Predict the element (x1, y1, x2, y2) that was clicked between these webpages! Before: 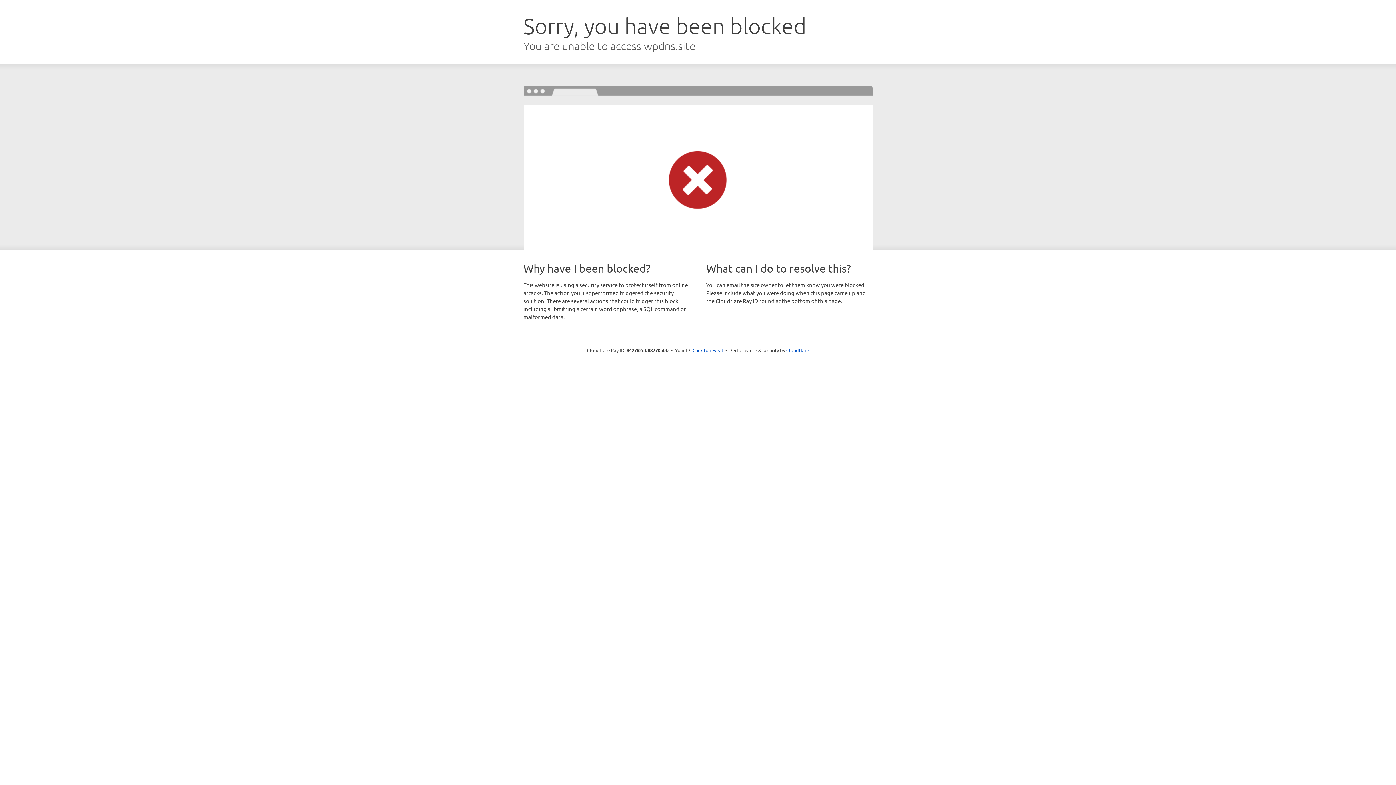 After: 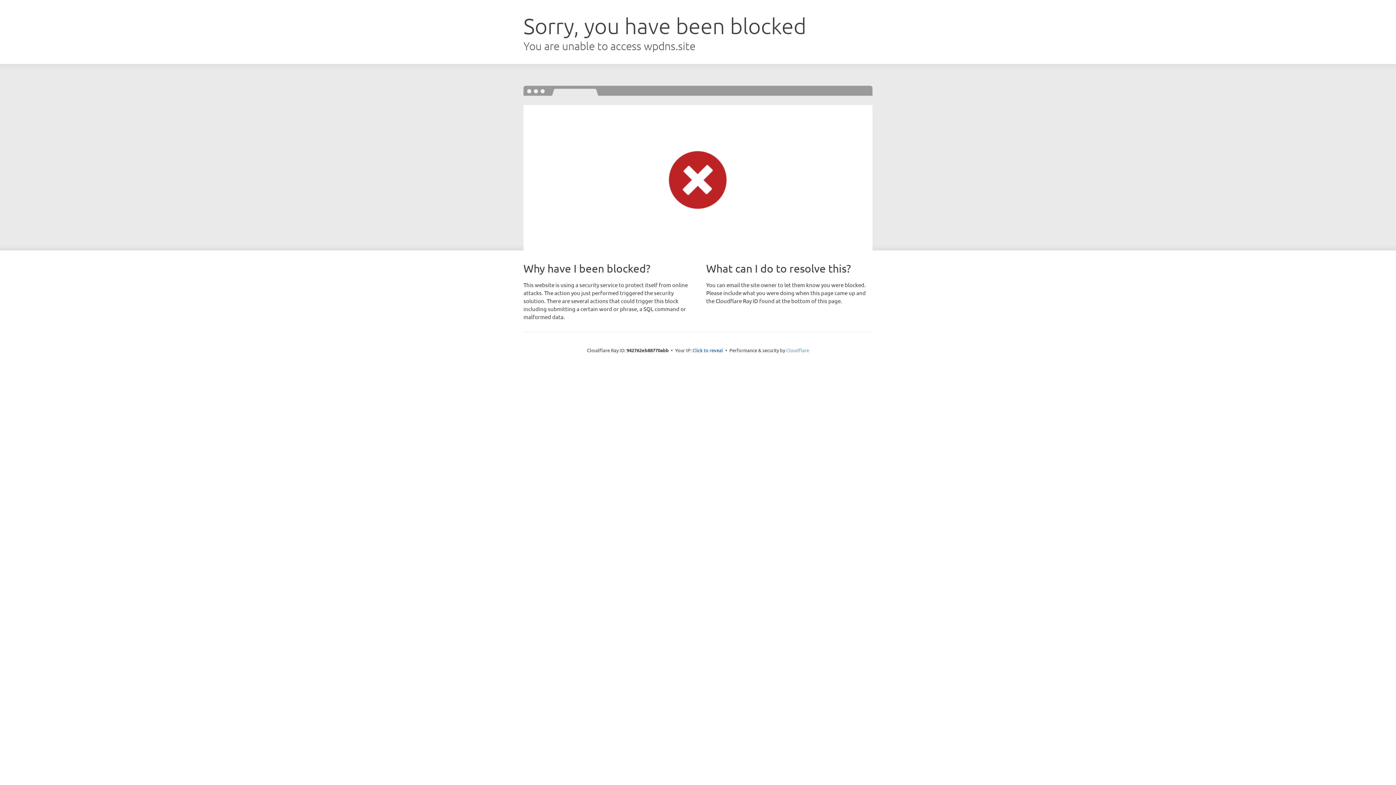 Action: bbox: (786, 347, 809, 353) label: Cloudflare